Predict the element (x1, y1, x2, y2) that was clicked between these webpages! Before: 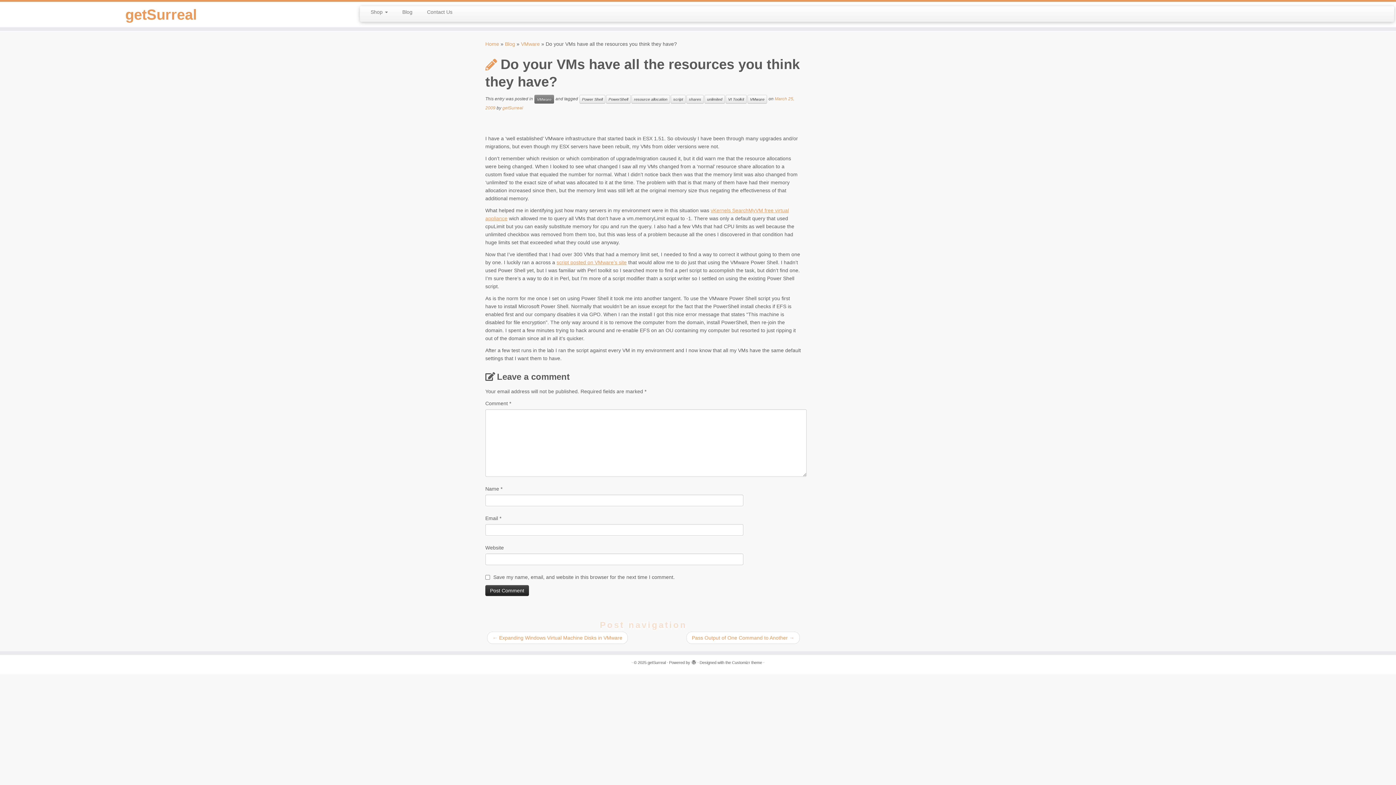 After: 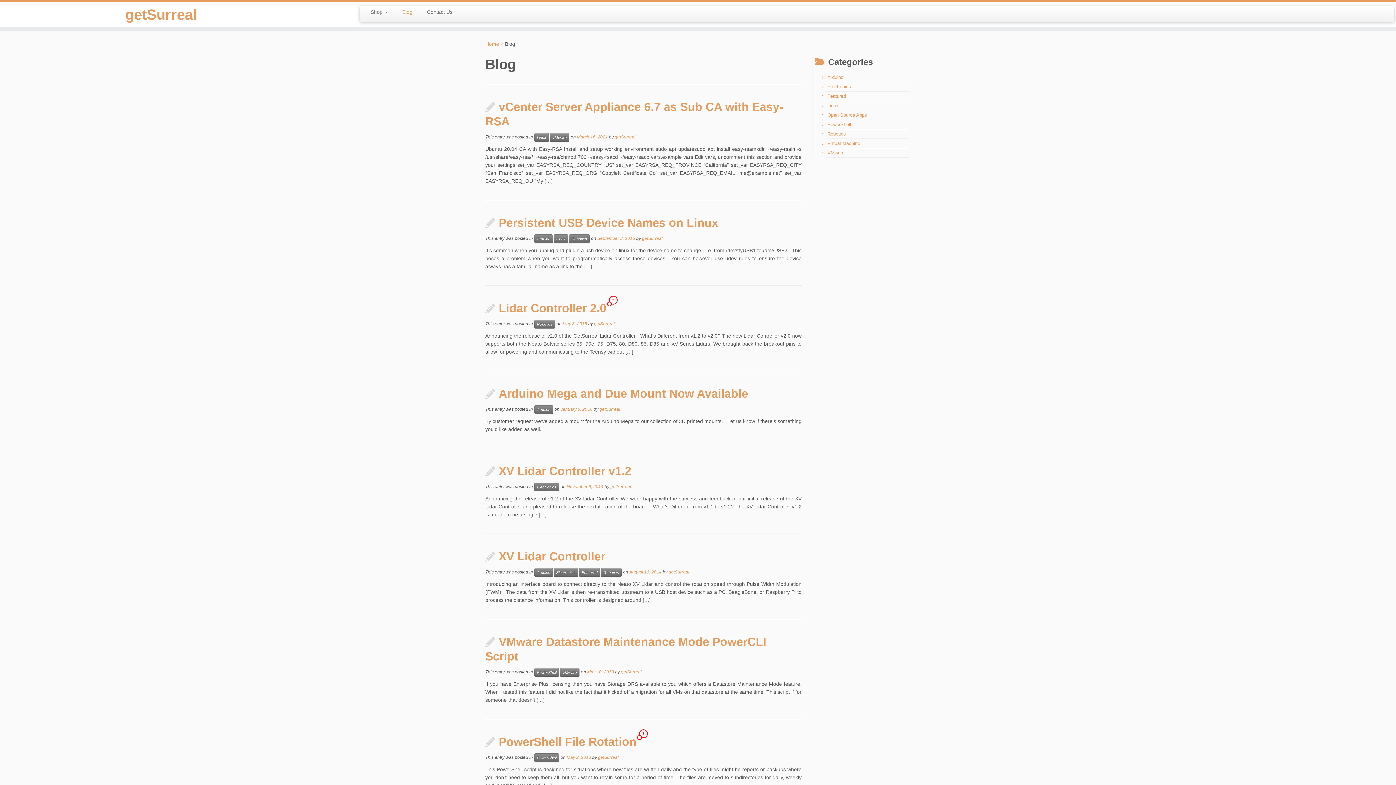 Action: bbox: (505, 41, 515, 46) label: Blog